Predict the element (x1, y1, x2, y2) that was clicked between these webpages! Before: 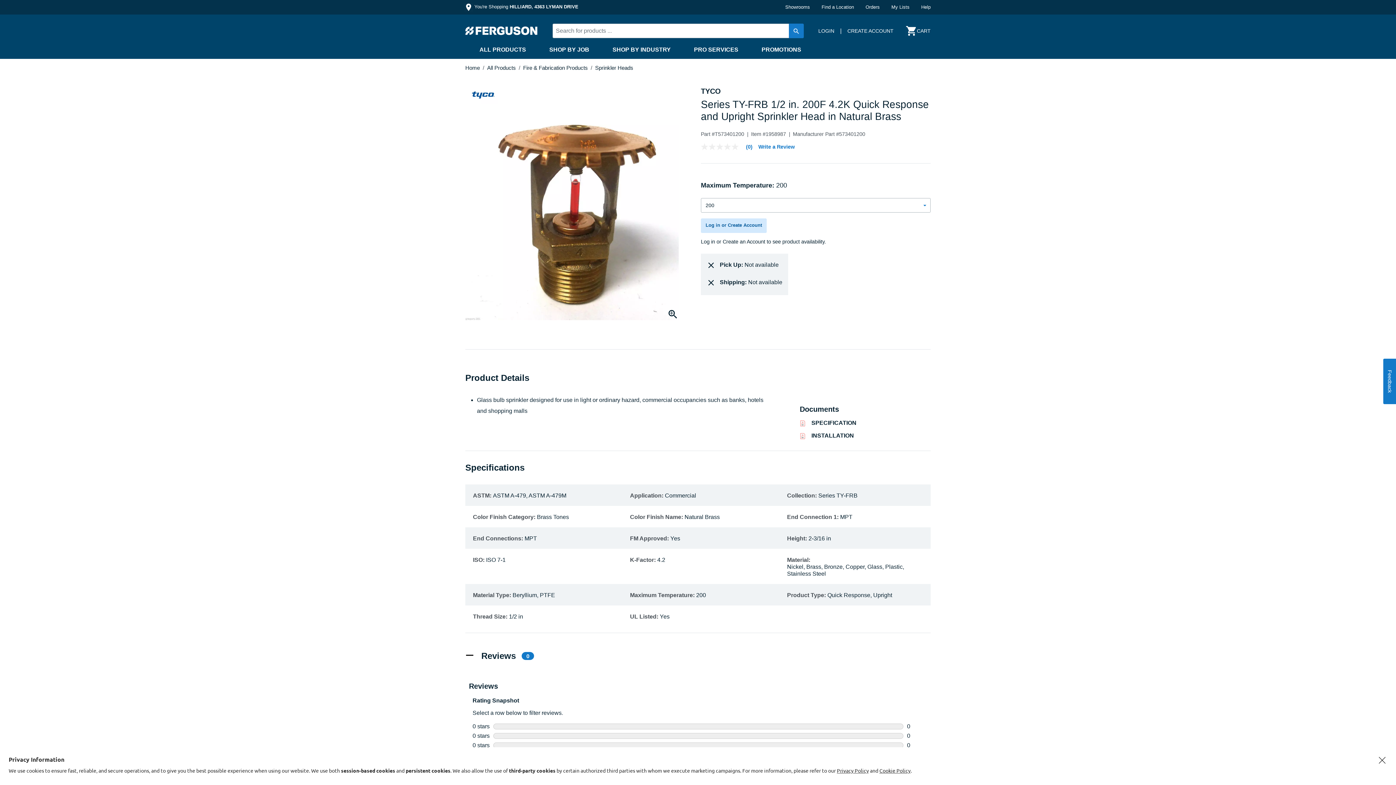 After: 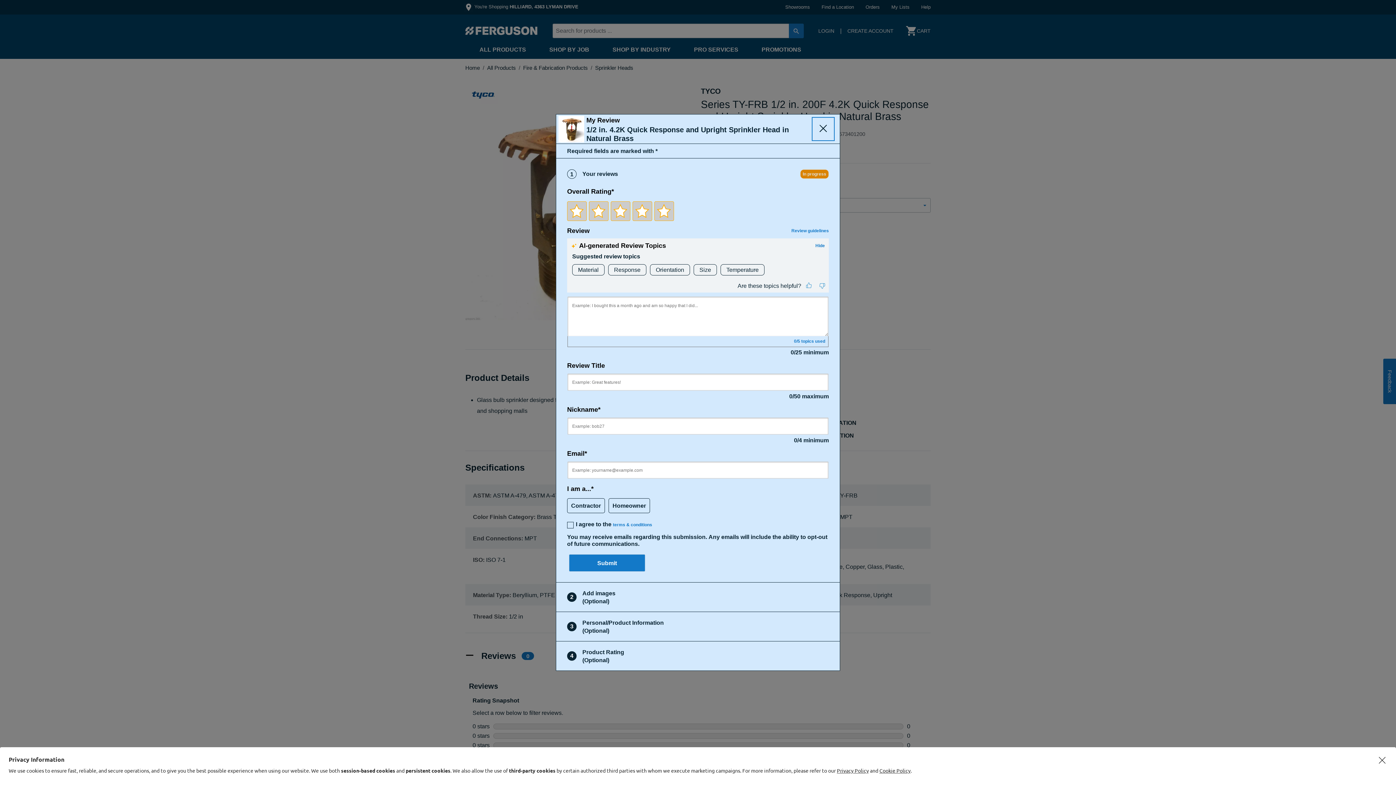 Action: bbox: (758, 144, 794, 149) label: Write a Review (opens pop-up). This action will open a modal dialog.